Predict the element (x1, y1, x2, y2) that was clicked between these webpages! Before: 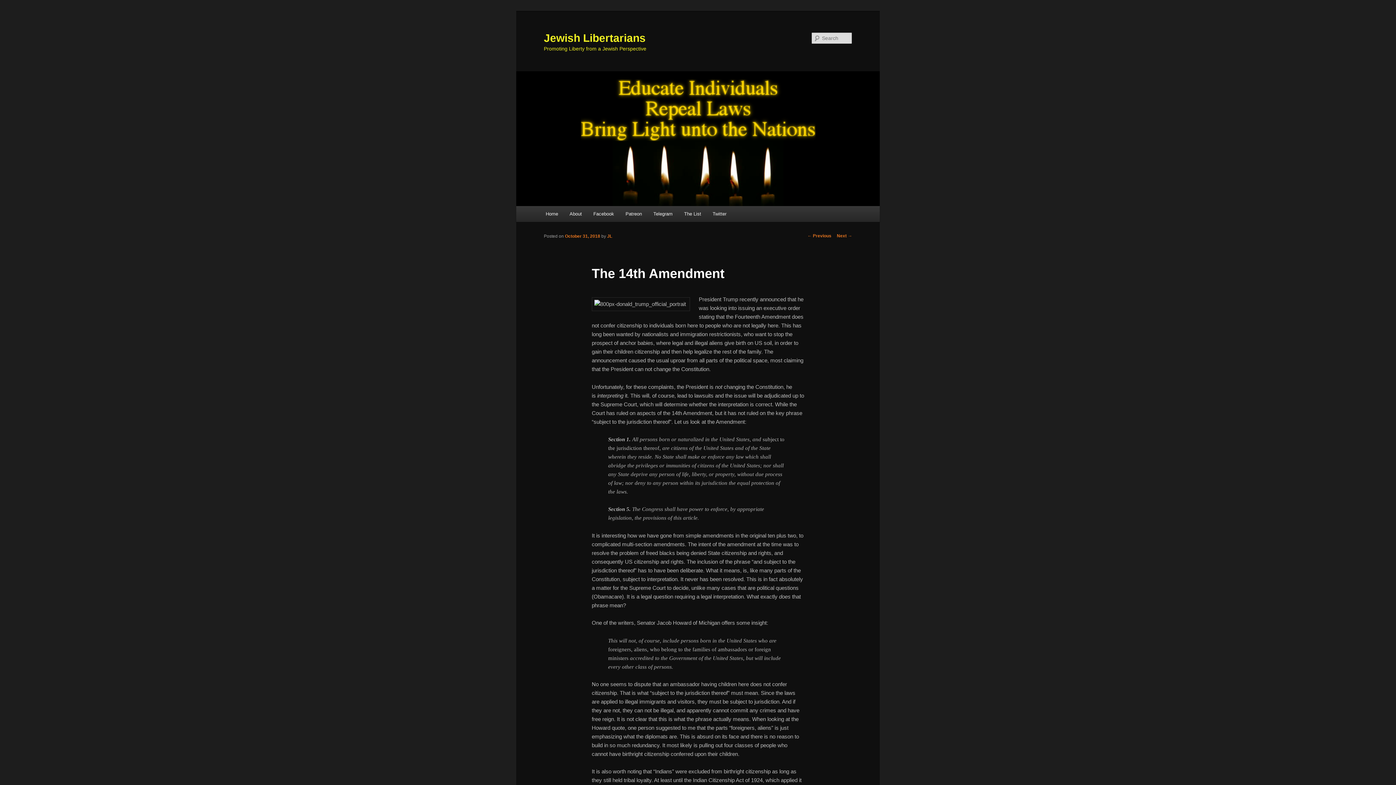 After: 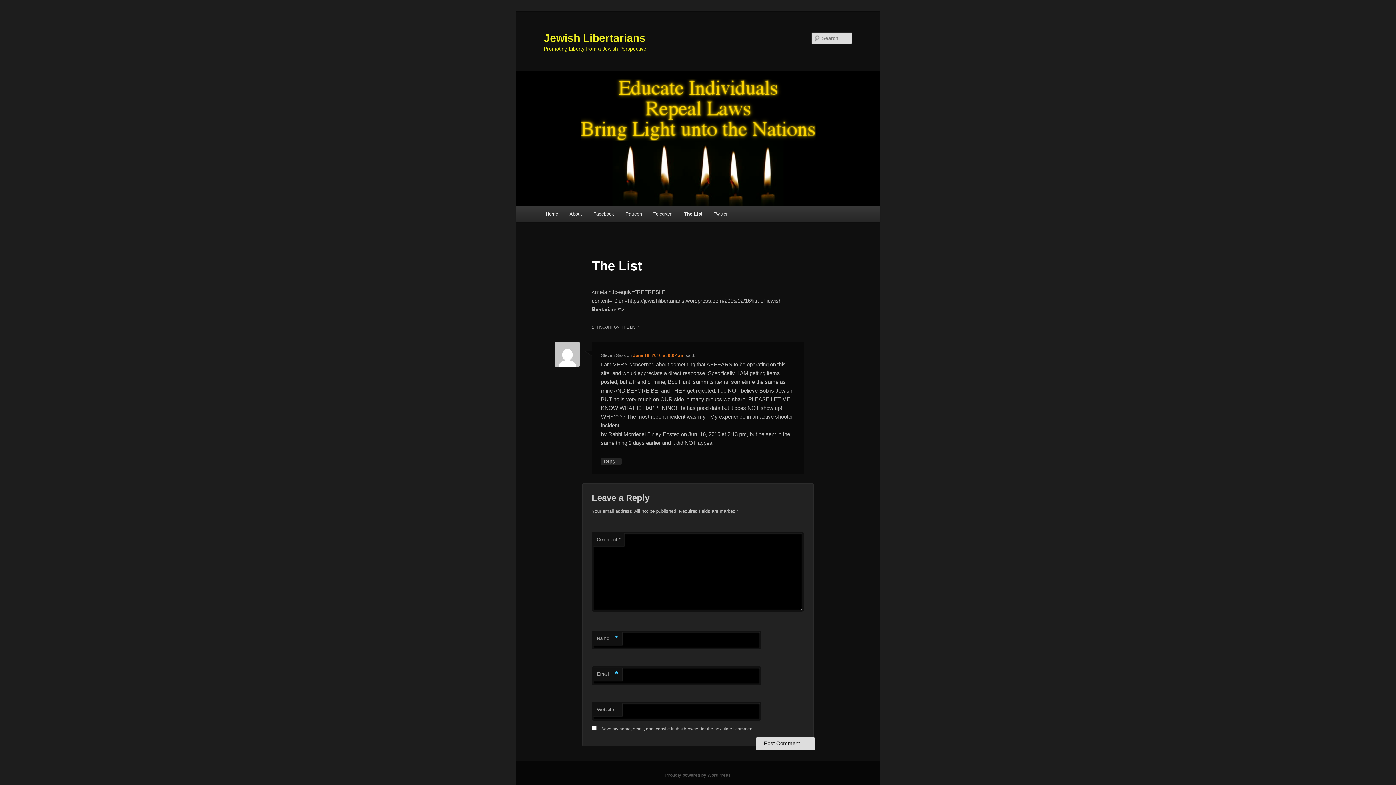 Action: bbox: (678, 206, 707, 221) label: The List